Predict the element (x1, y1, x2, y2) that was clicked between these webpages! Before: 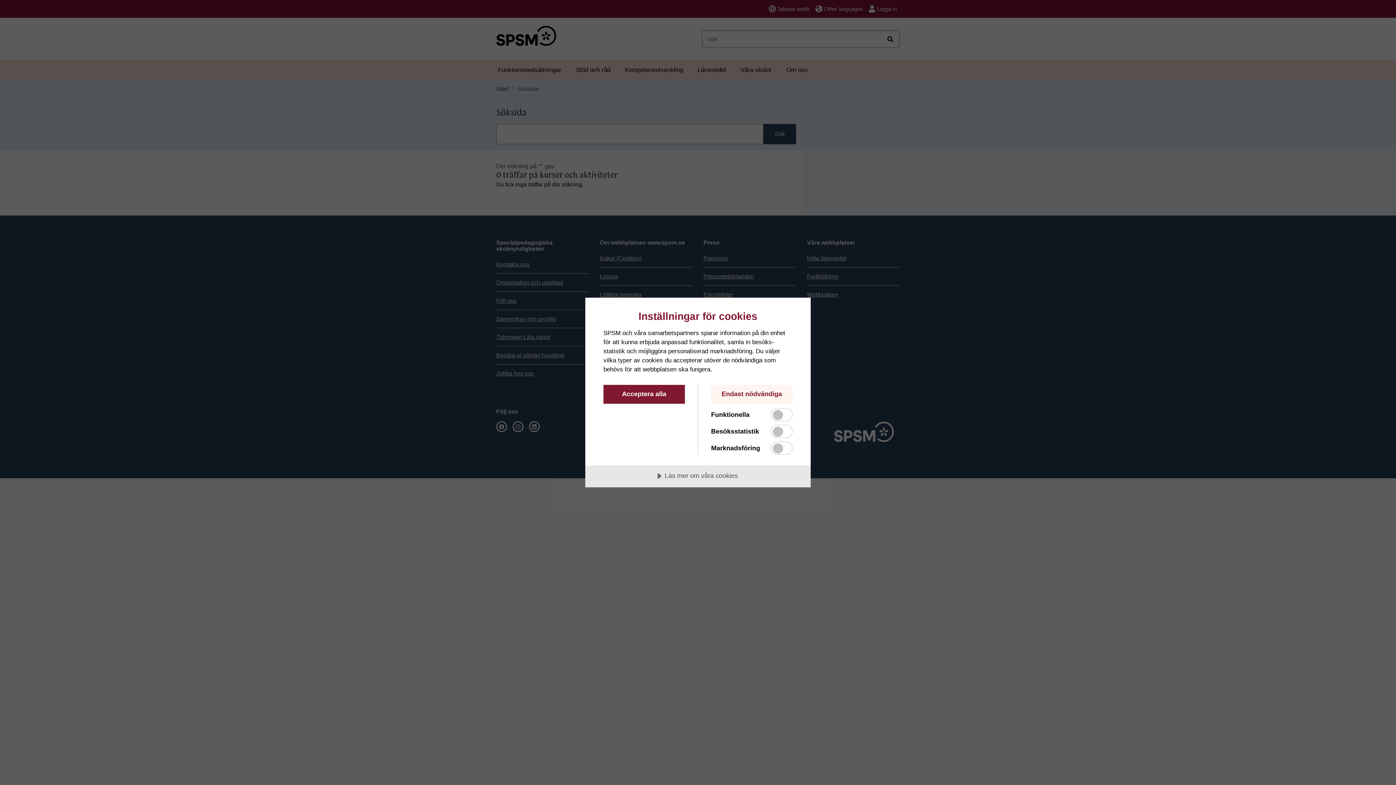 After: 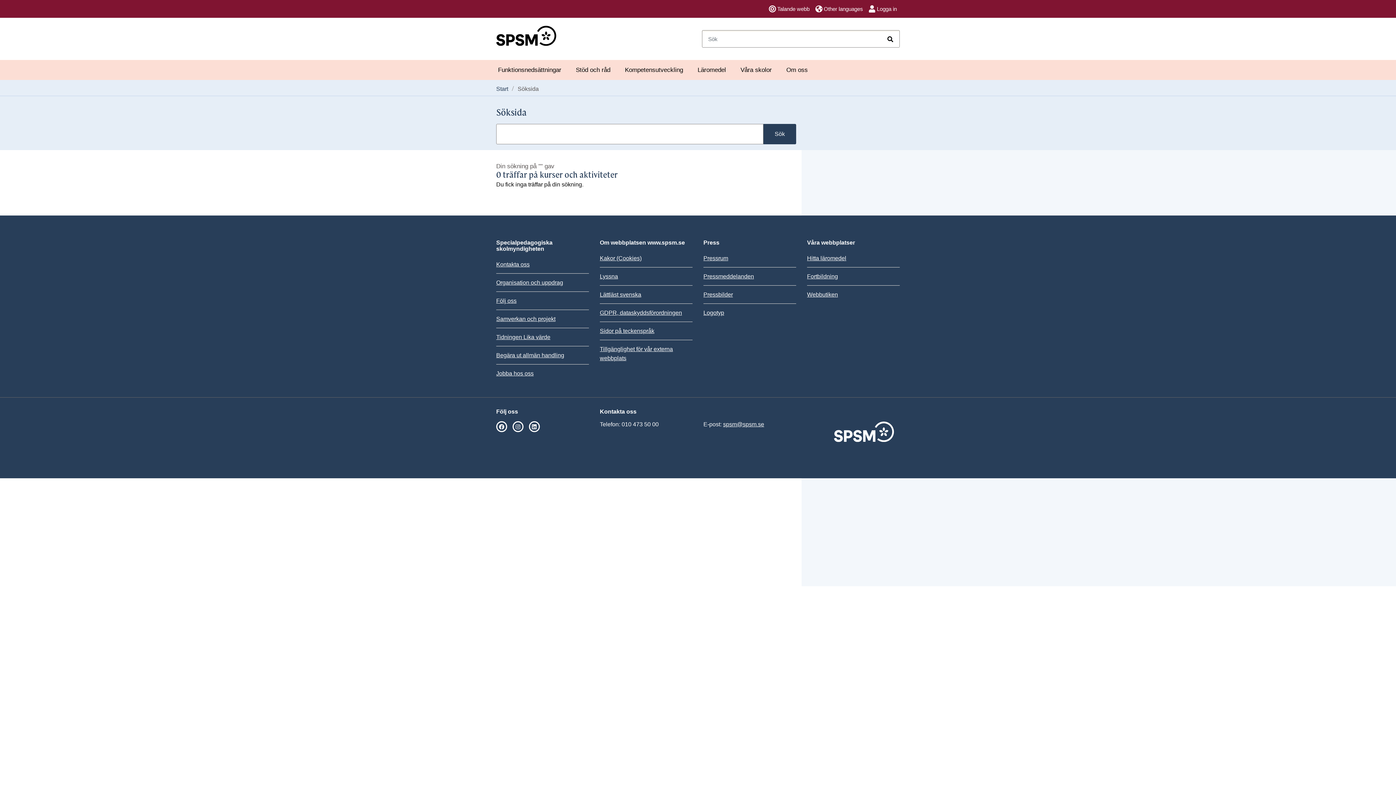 Action: label: Acceptera alla bbox: (603, 384, 685, 404)